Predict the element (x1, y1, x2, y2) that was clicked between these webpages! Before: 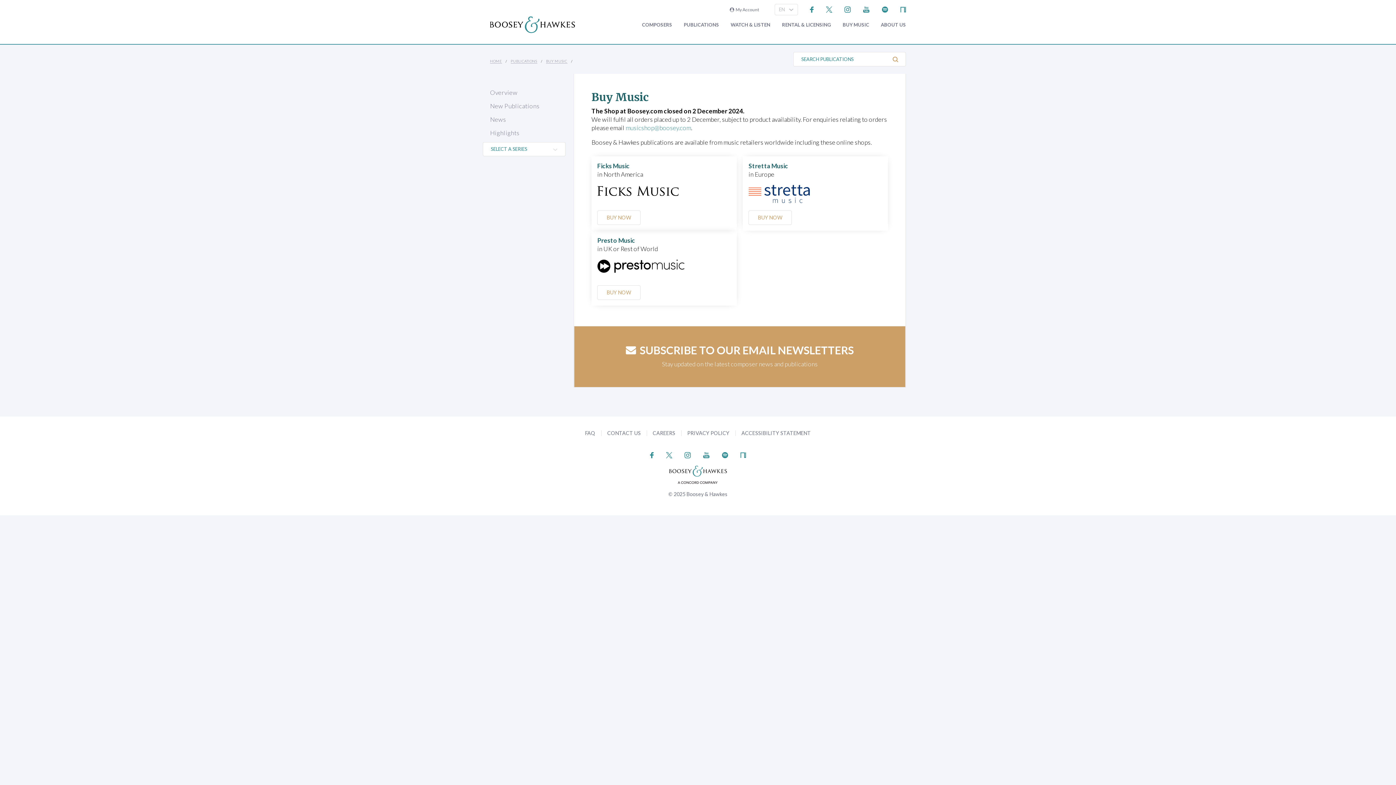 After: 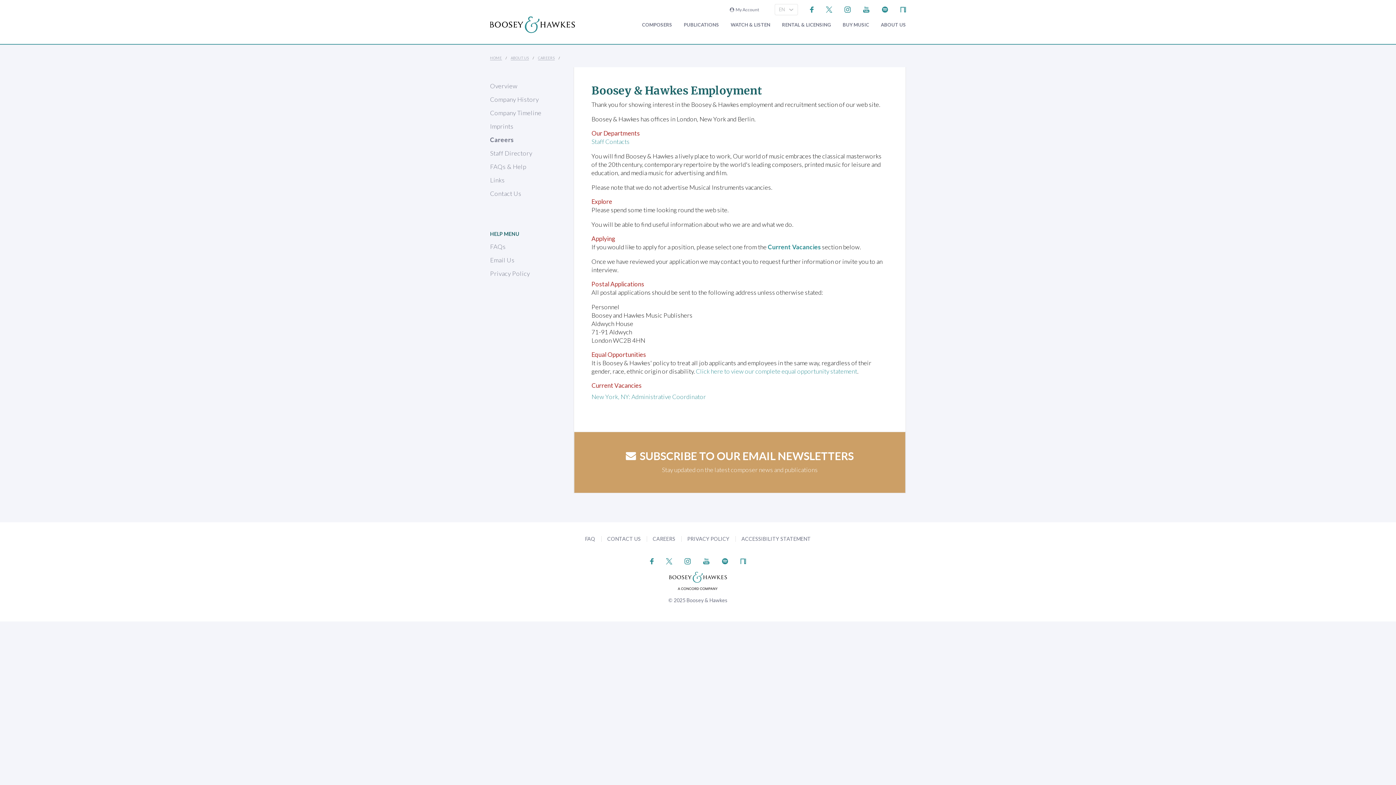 Action: label: CAREERS bbox: (652, 430, 675, 436)